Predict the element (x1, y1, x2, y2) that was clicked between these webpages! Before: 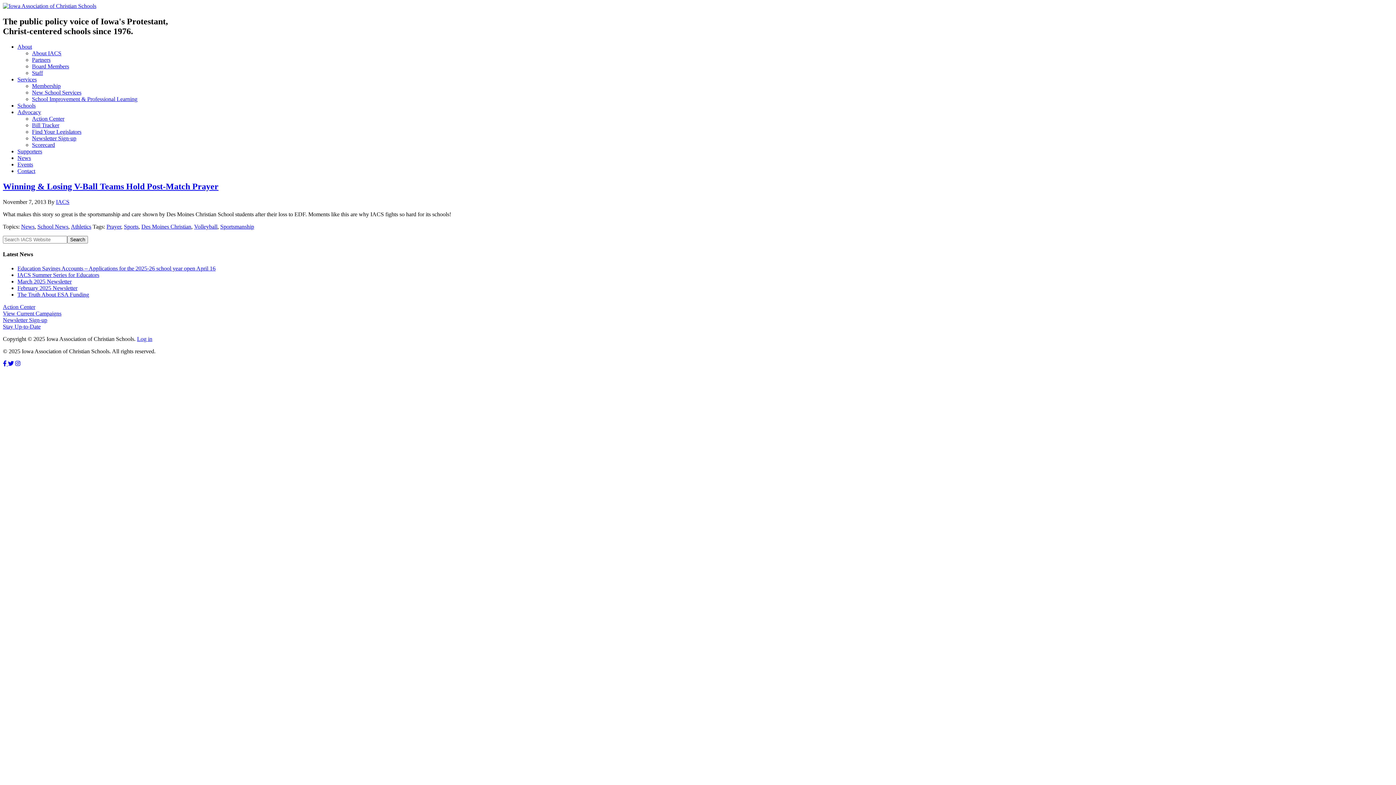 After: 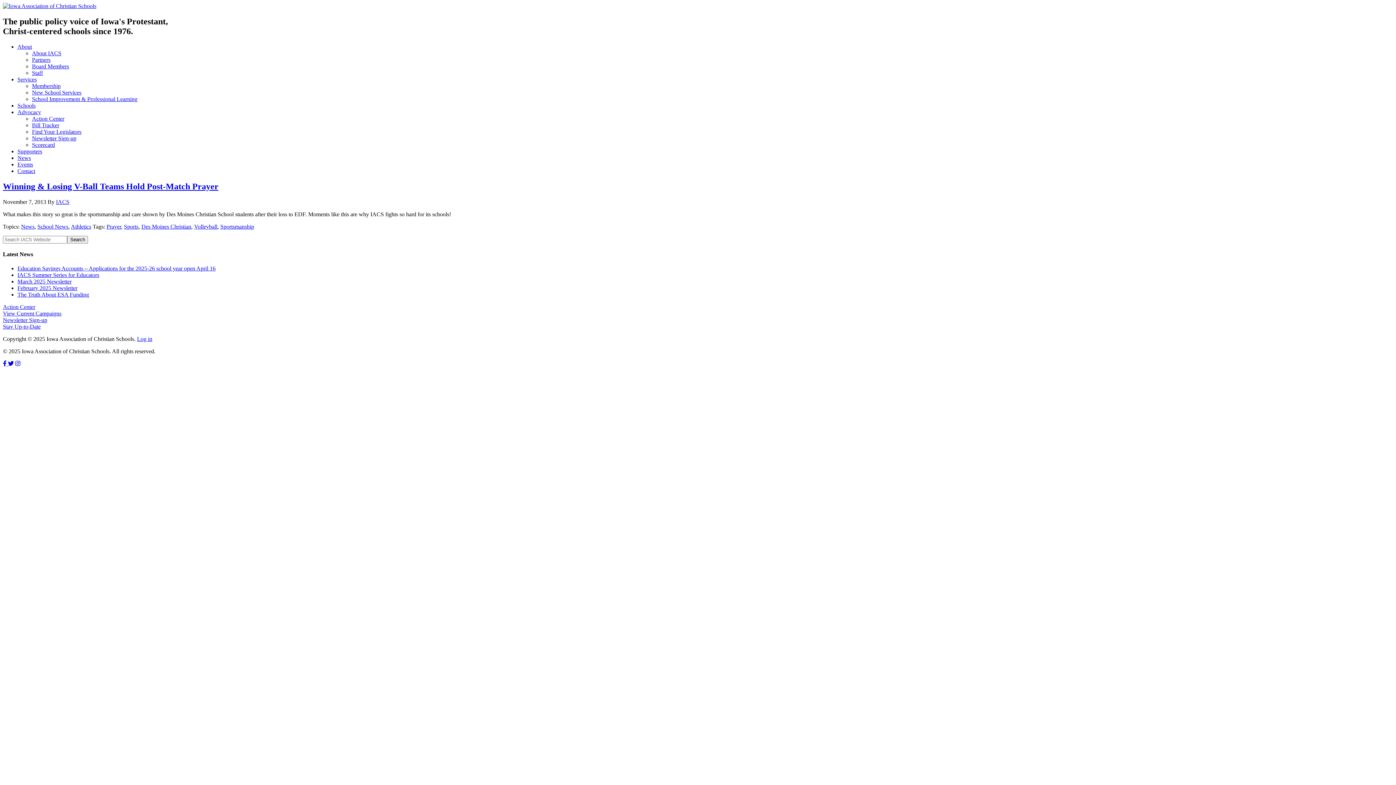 Action: label: Volleyball bbox: (194, 223, 217, 229)